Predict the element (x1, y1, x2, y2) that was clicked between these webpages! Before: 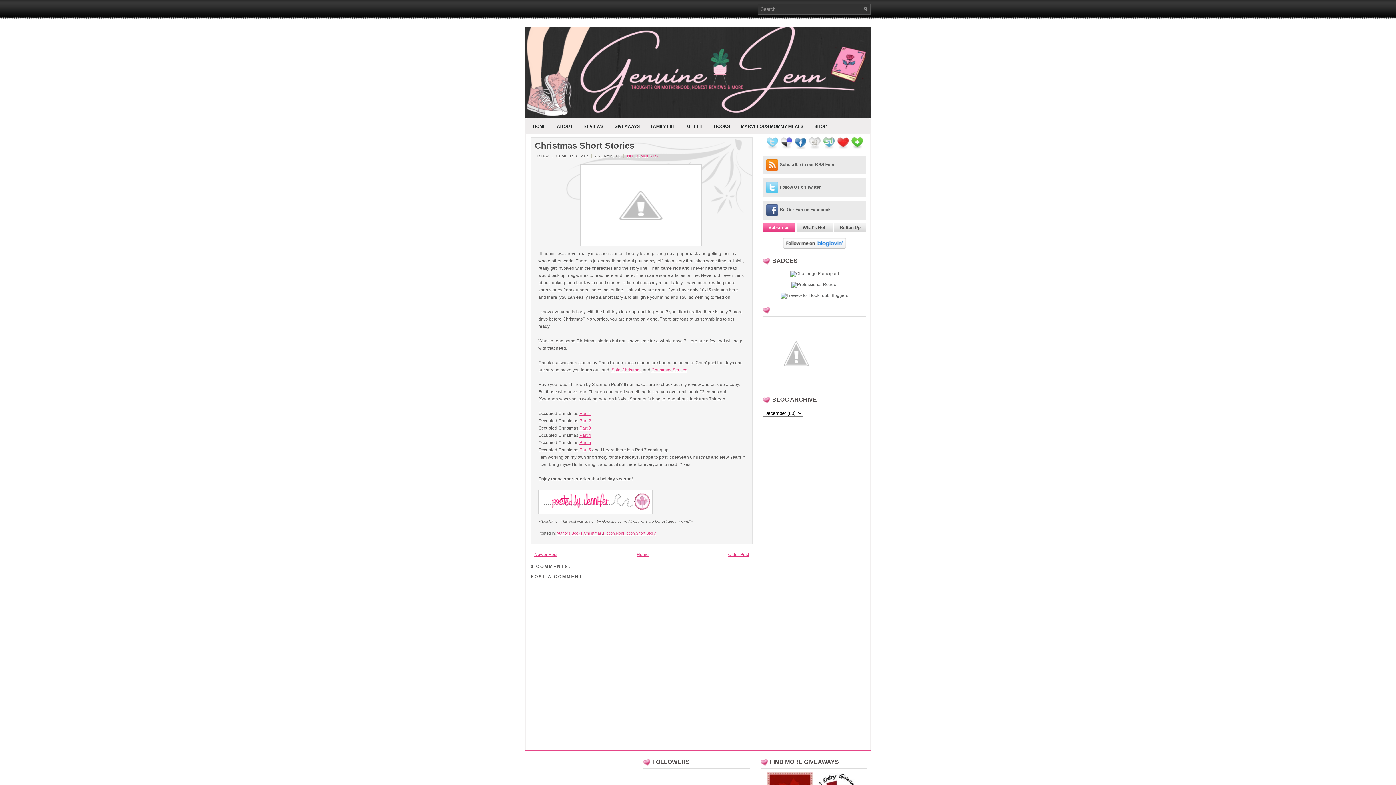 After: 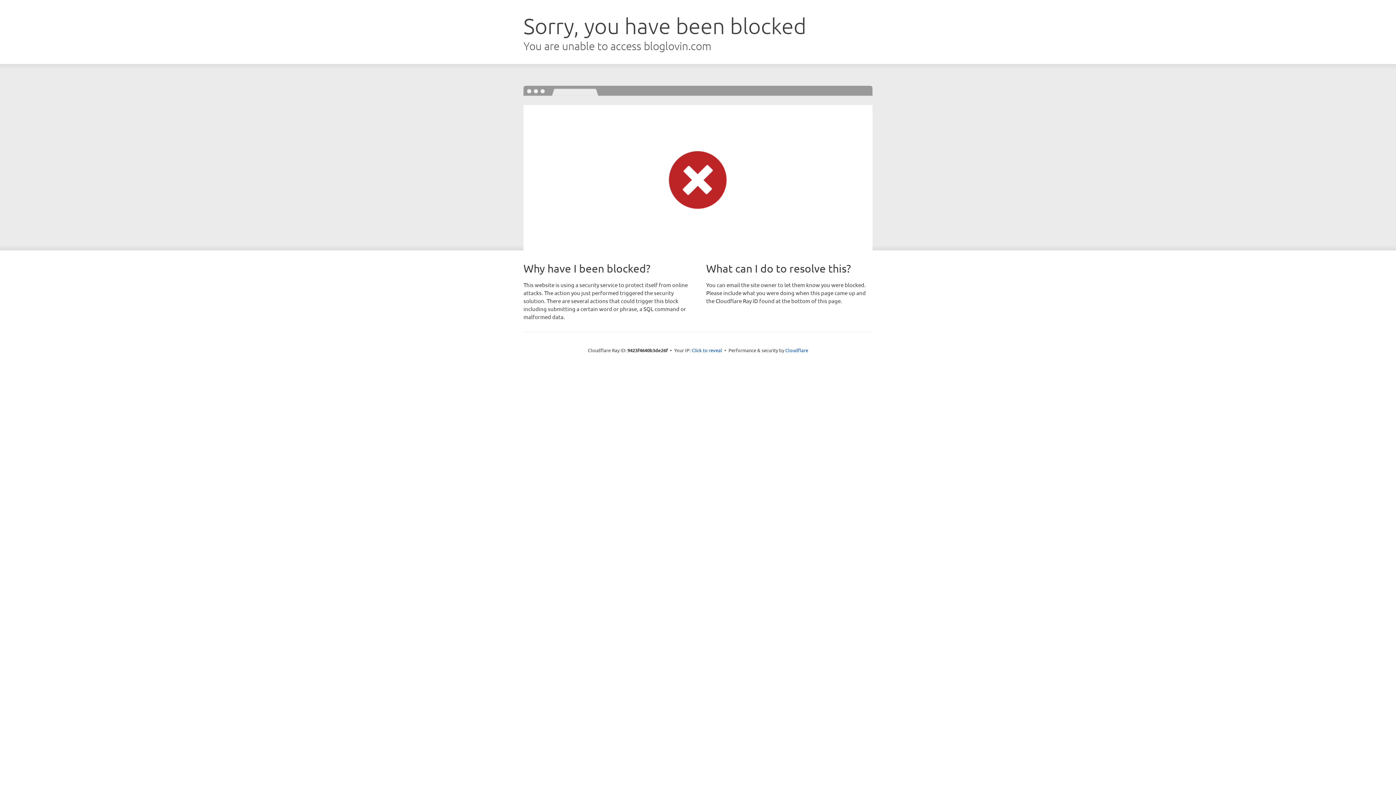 Action: bbox: (783, 244, 846, 249)